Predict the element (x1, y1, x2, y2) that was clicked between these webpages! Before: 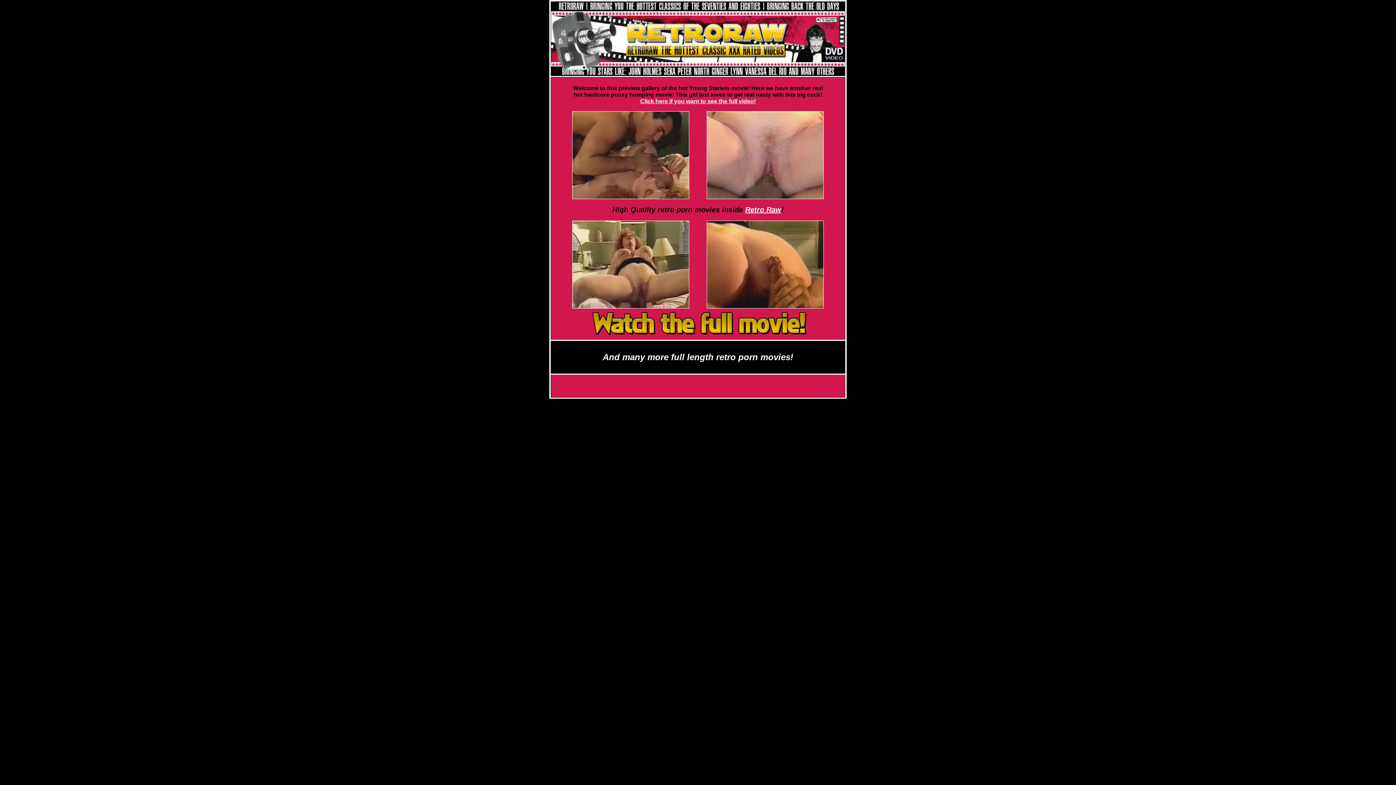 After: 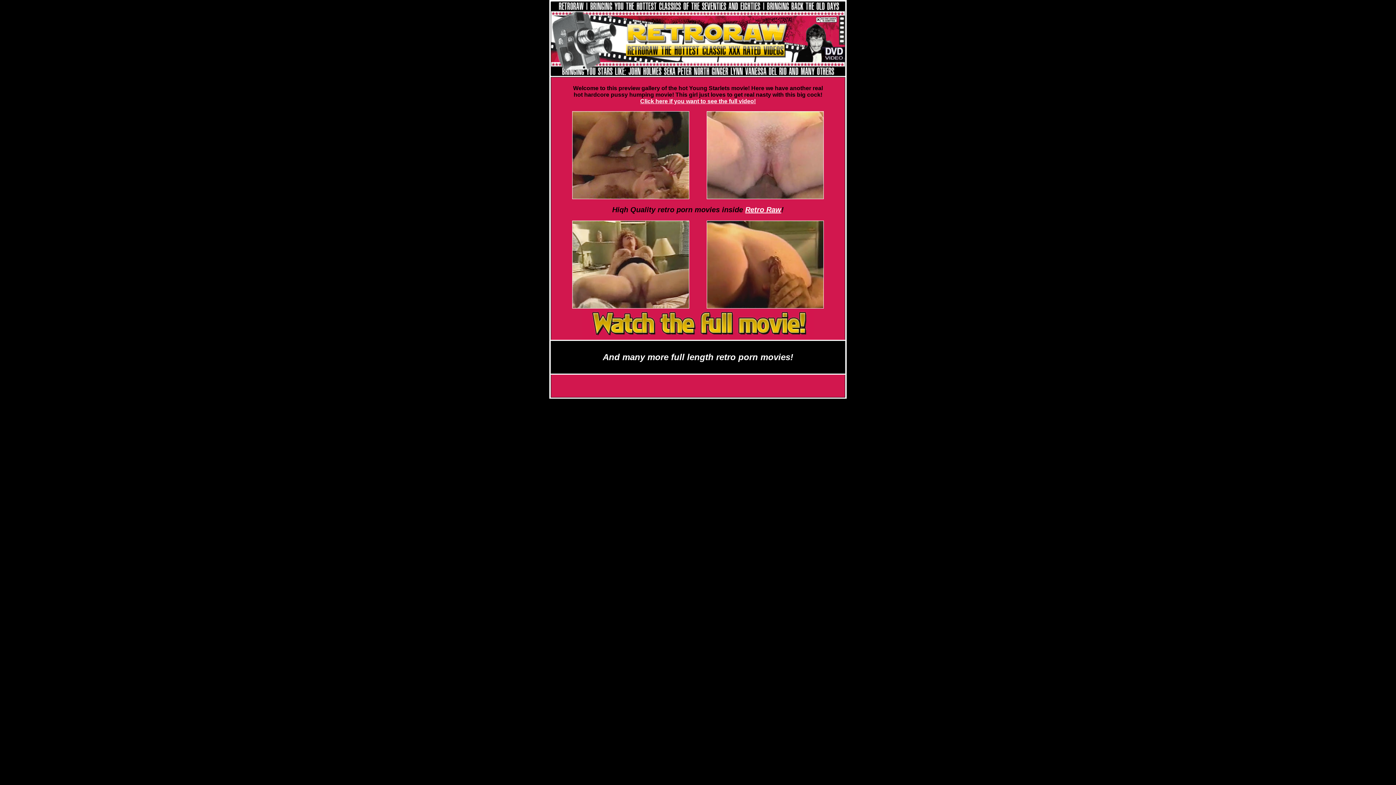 Action: bbox: (572, 303, 689, 309)